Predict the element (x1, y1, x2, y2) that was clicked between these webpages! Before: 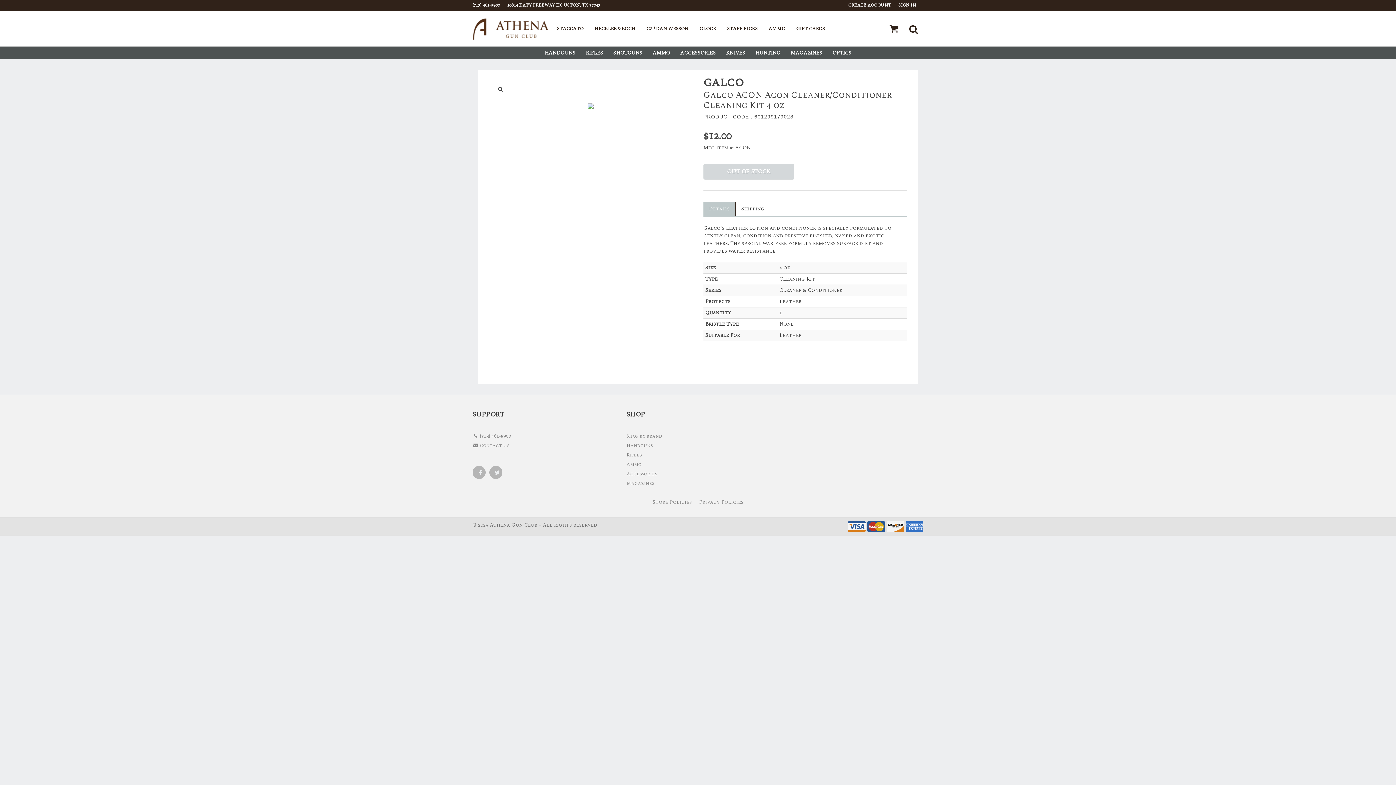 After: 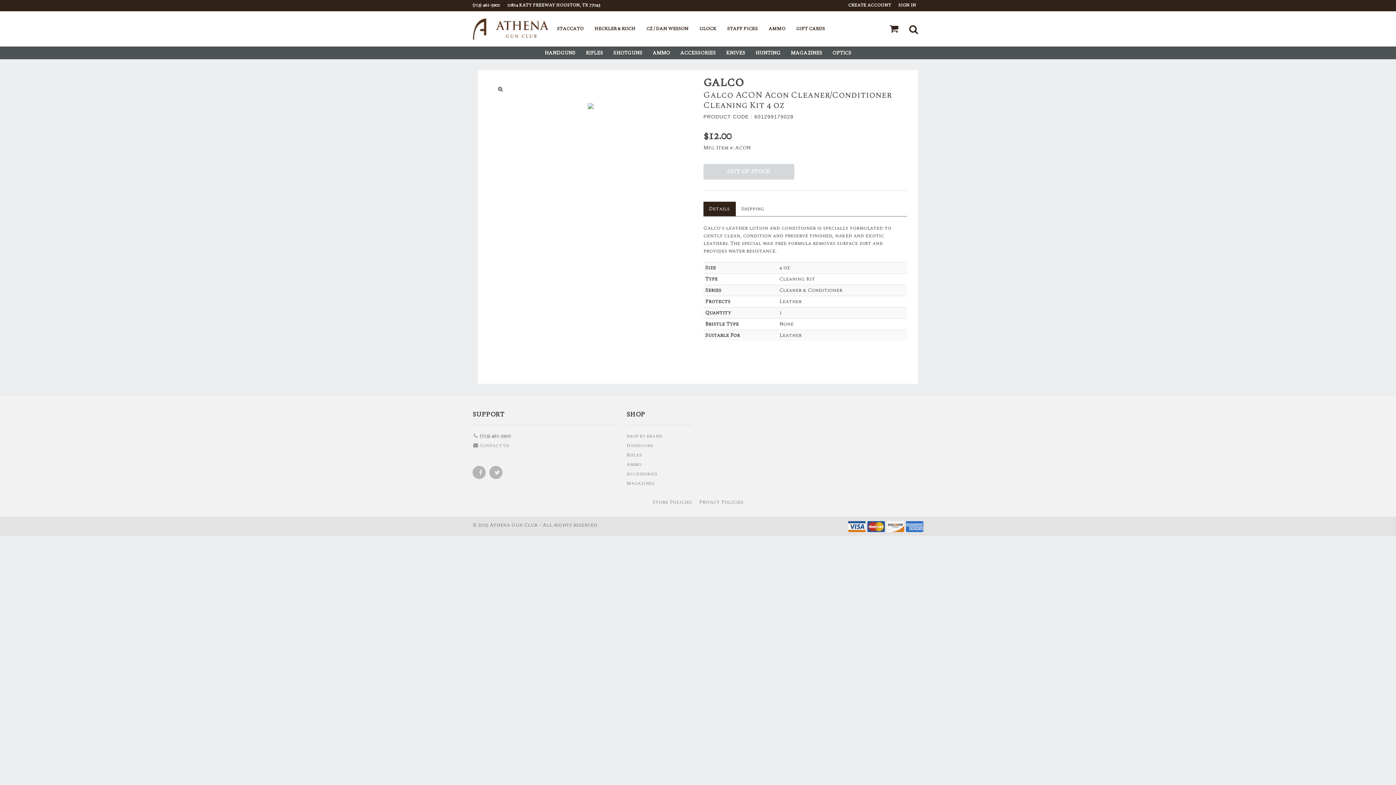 Action: label: Details bbox: (703, 201, 735, 216)